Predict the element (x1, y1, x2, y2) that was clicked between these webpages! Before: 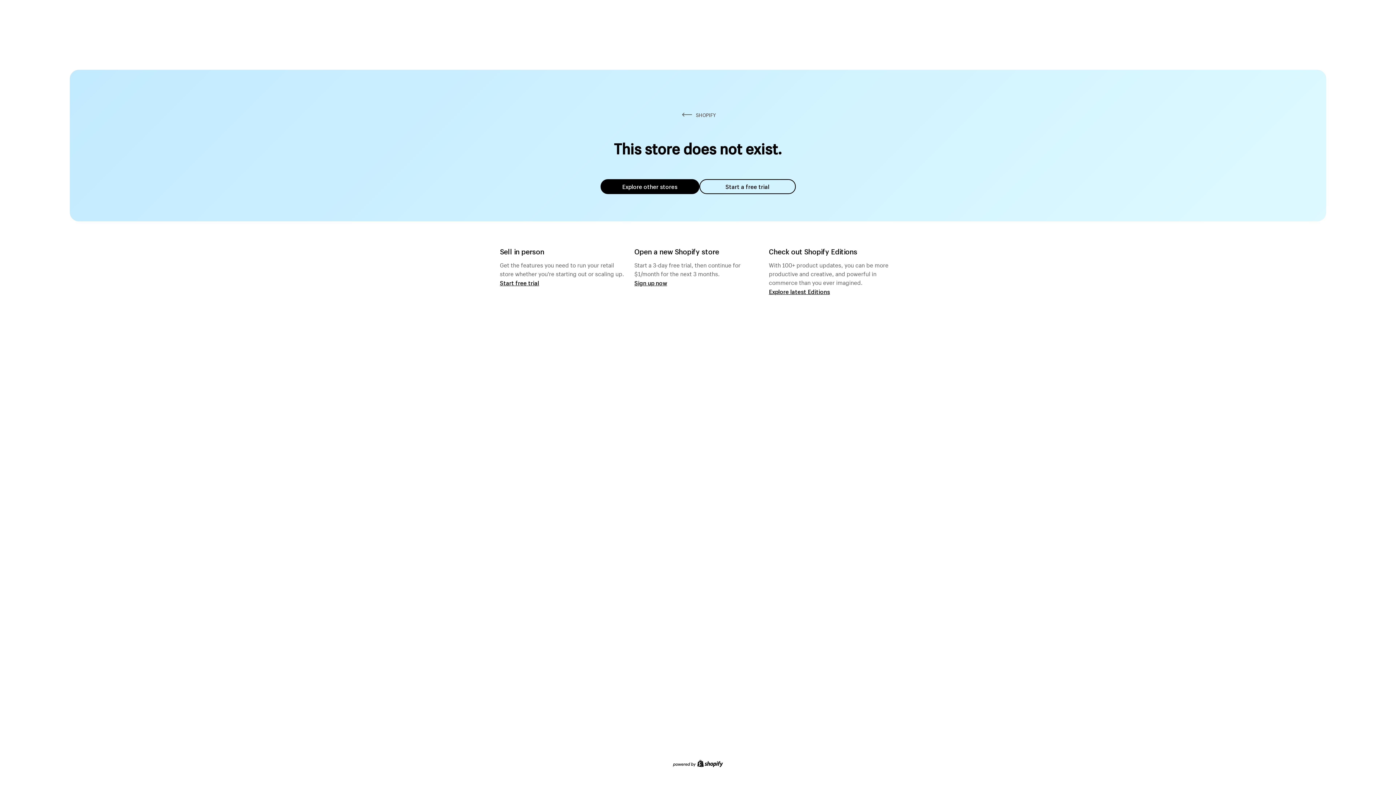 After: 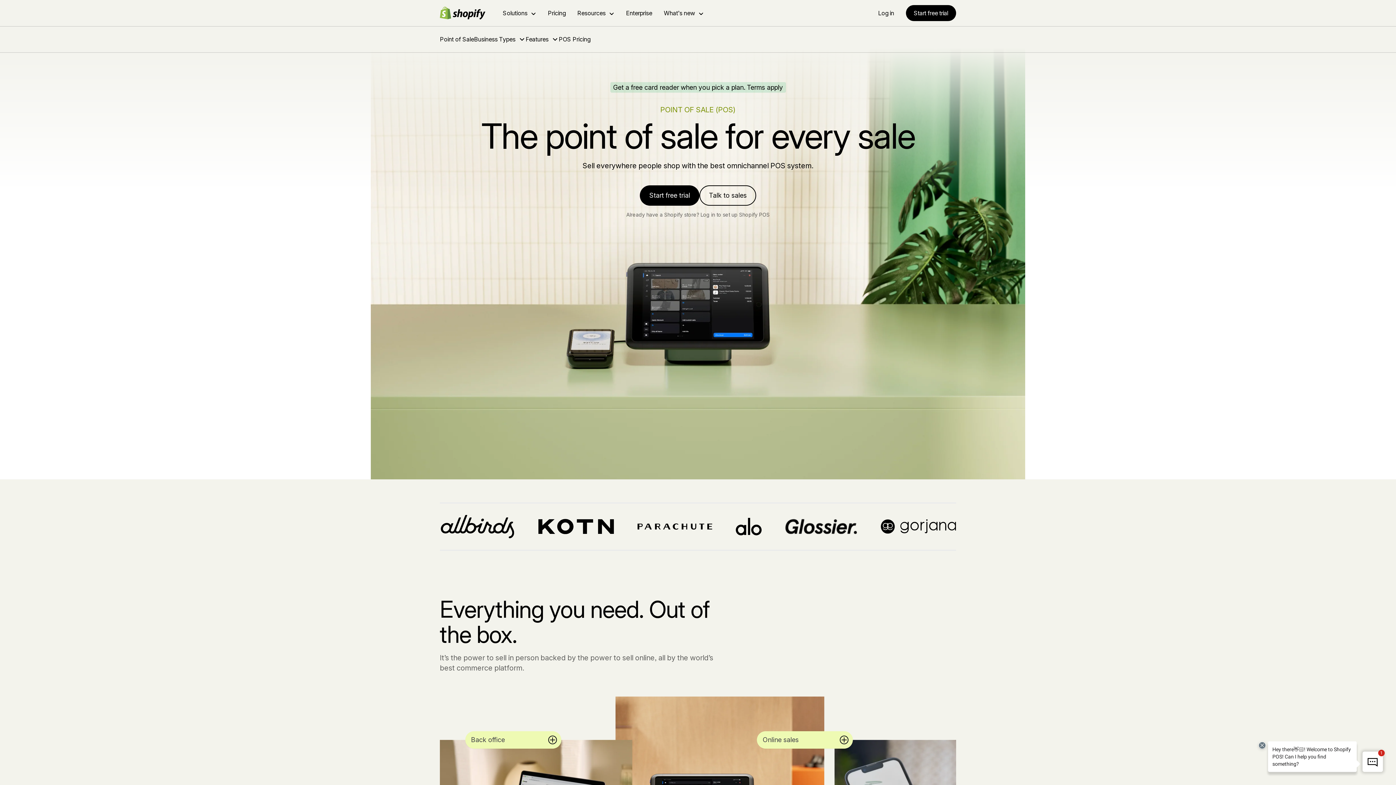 Action: bbox: (500, 279, 539, 286) label: Start free trial